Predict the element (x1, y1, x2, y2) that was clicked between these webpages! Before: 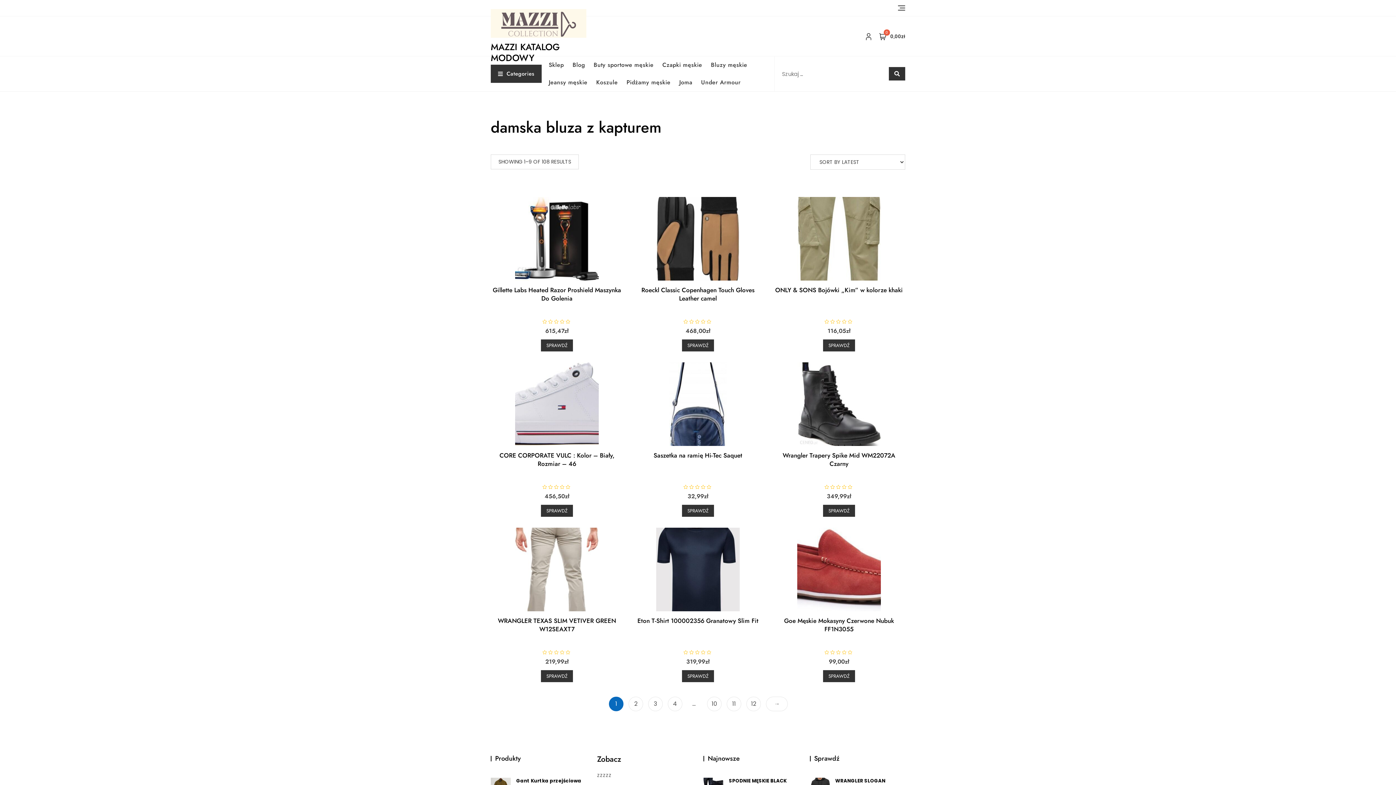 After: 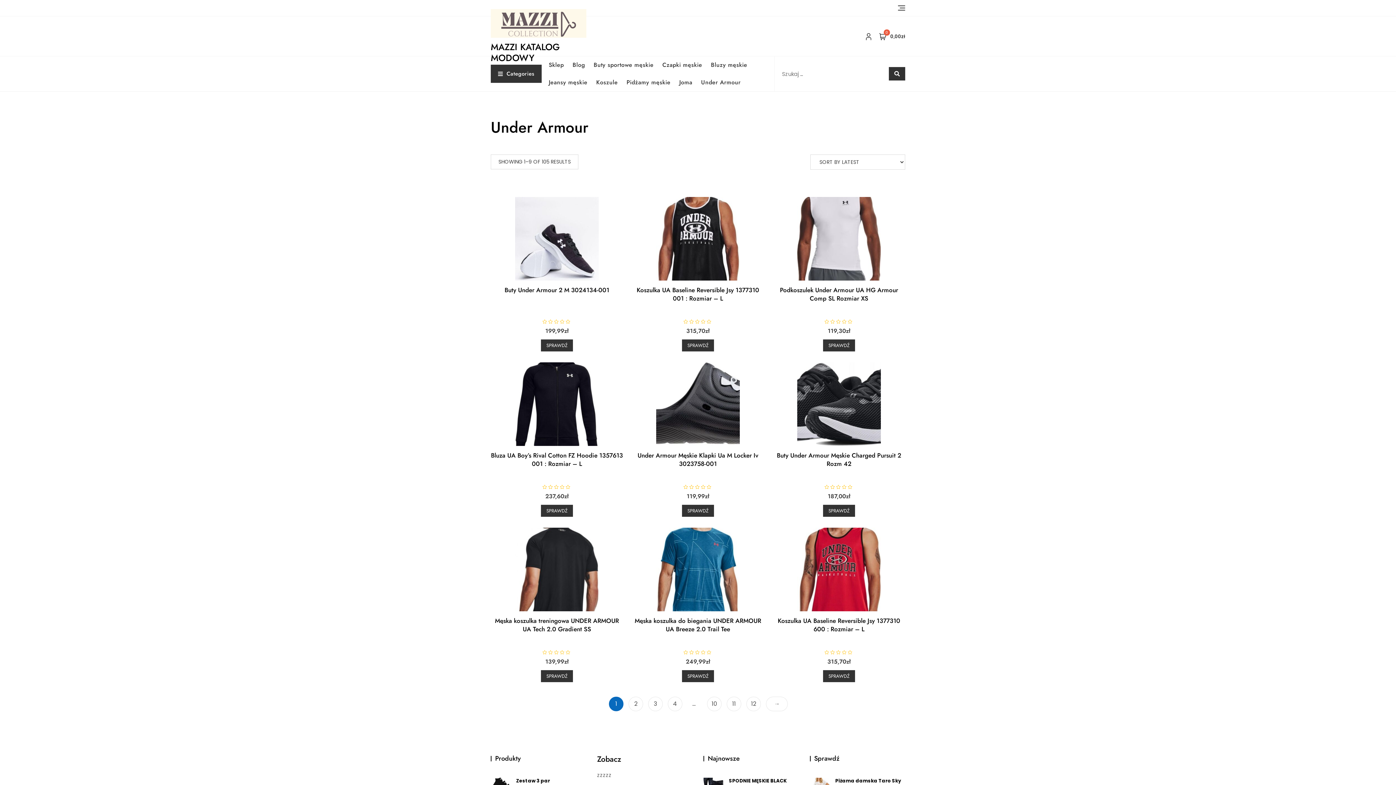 Action: bbox: (701, 73, 749, 91) label: Under Armour